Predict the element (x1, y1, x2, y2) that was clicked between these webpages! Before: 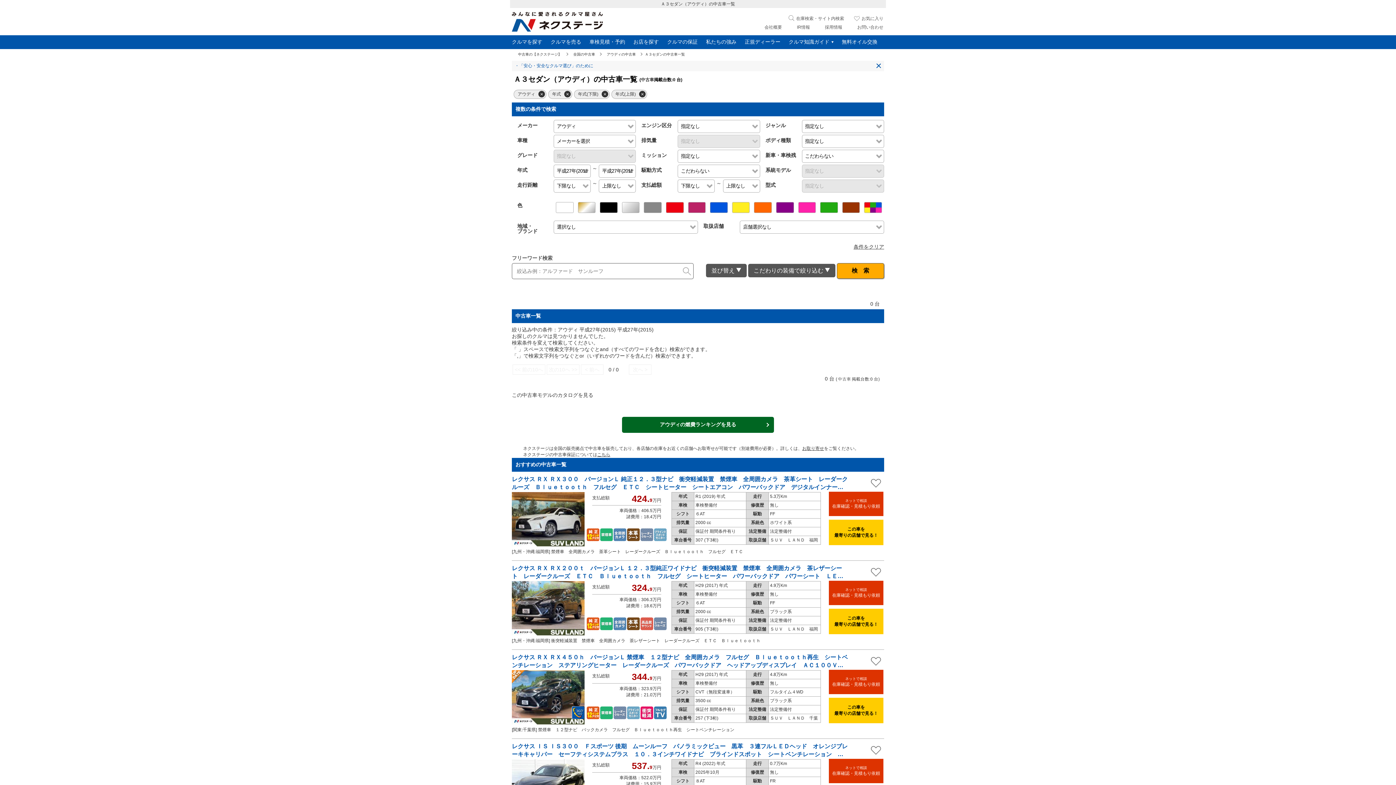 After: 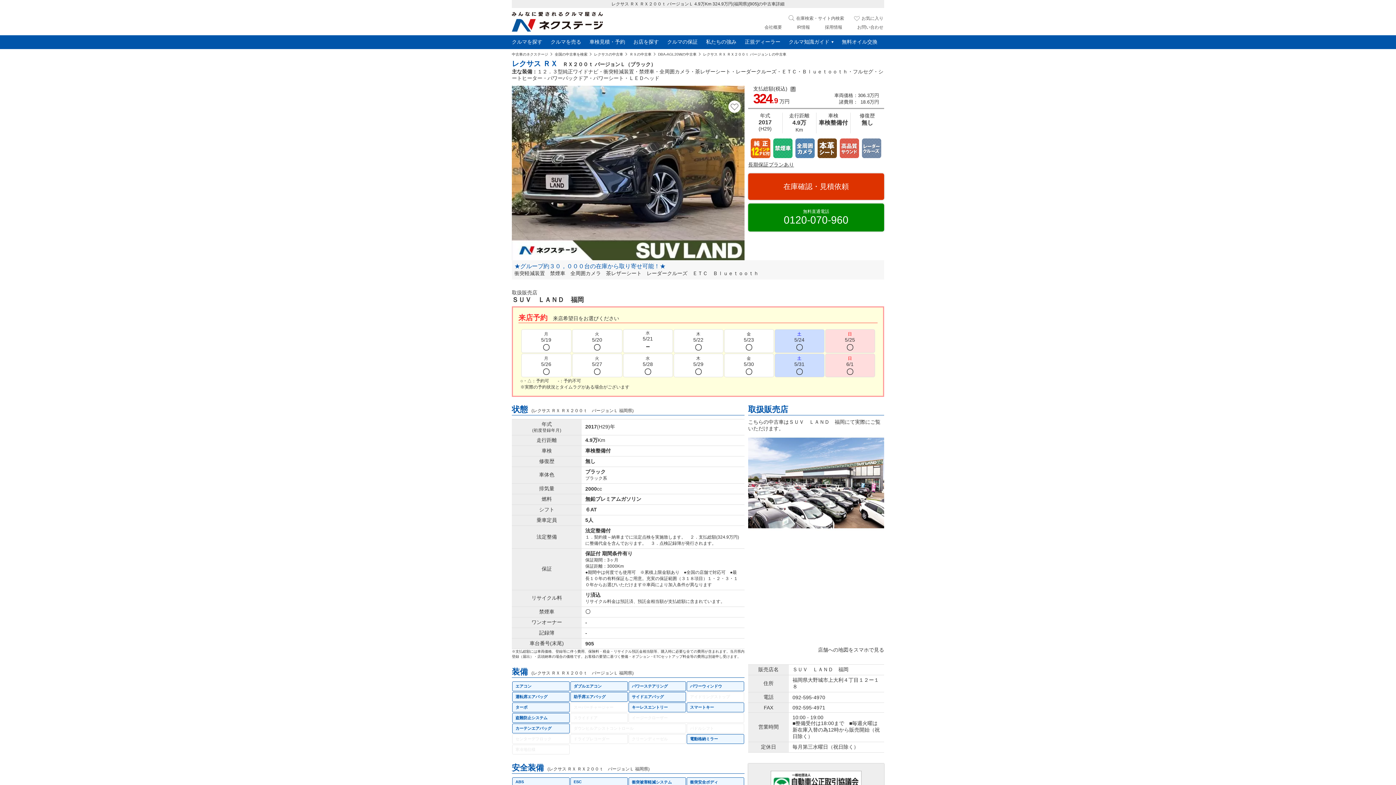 Action: bbox: (512, 581, 584, 638)